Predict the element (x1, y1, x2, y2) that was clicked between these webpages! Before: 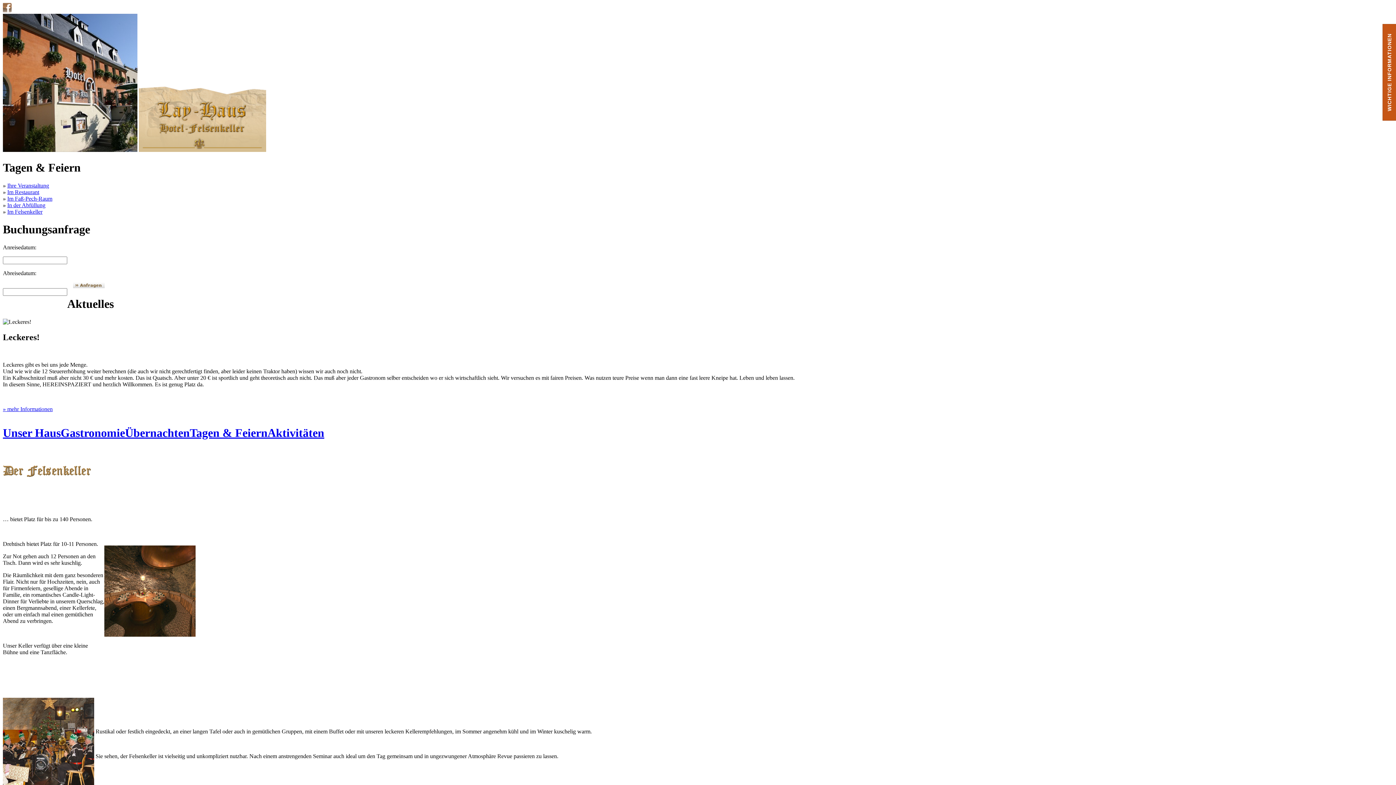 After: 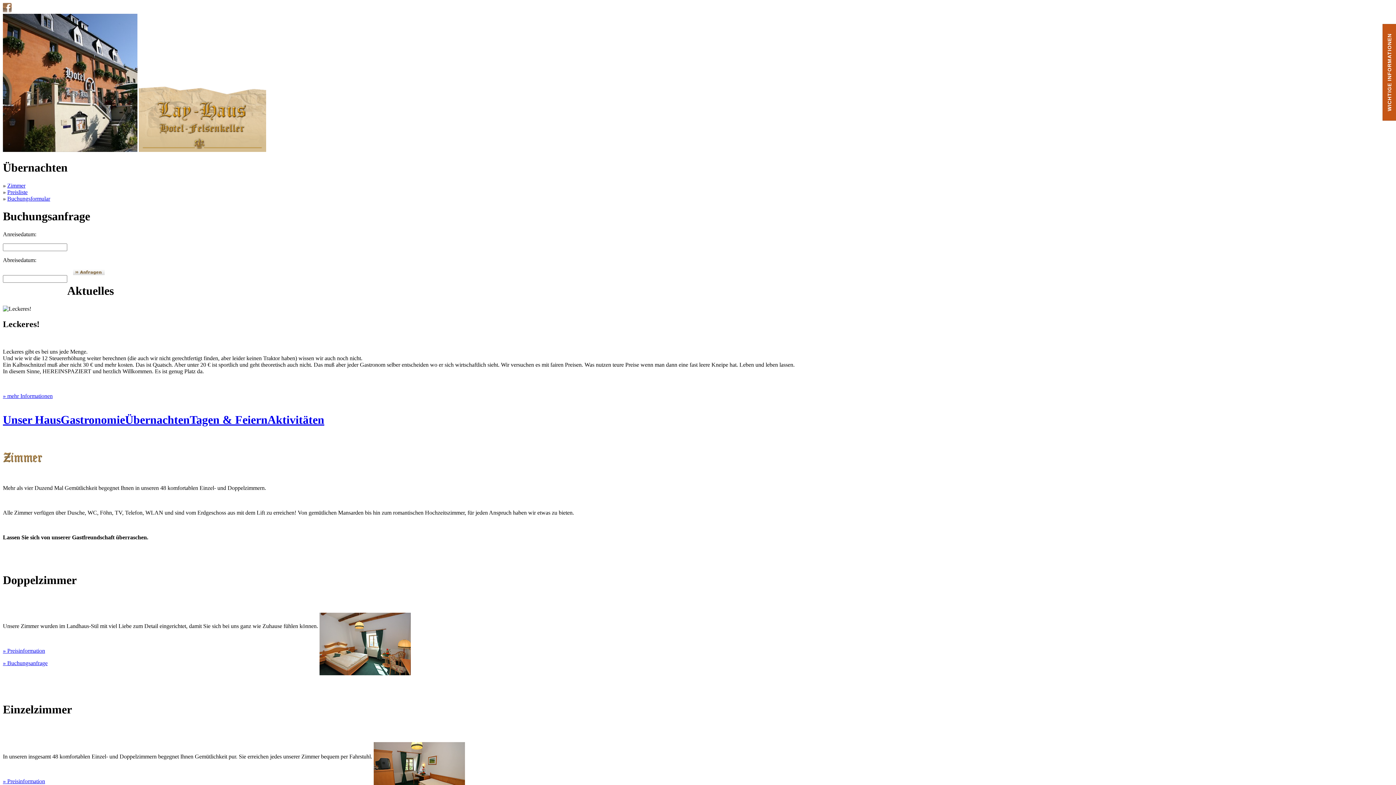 Action: bbox: (125, 426, 189, 439) label: Übernachten